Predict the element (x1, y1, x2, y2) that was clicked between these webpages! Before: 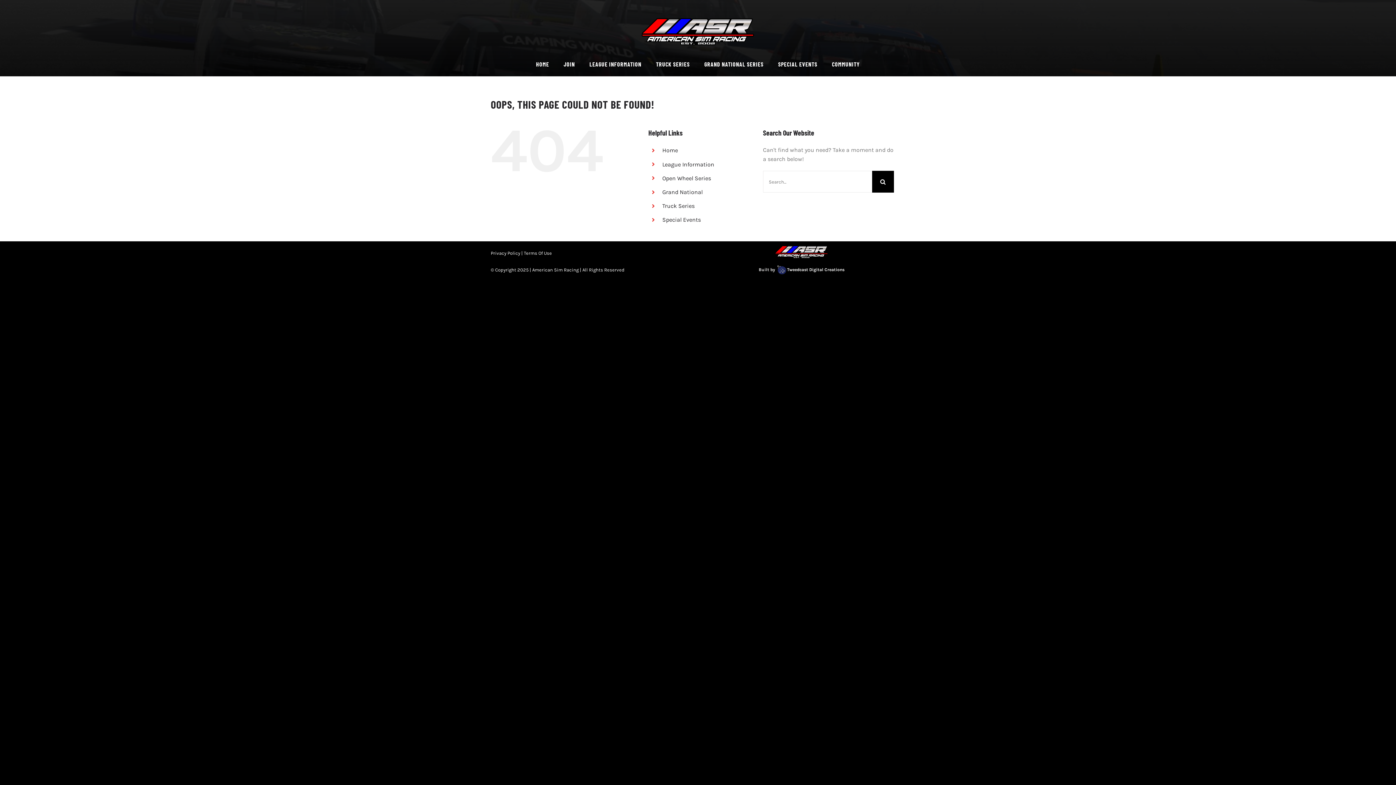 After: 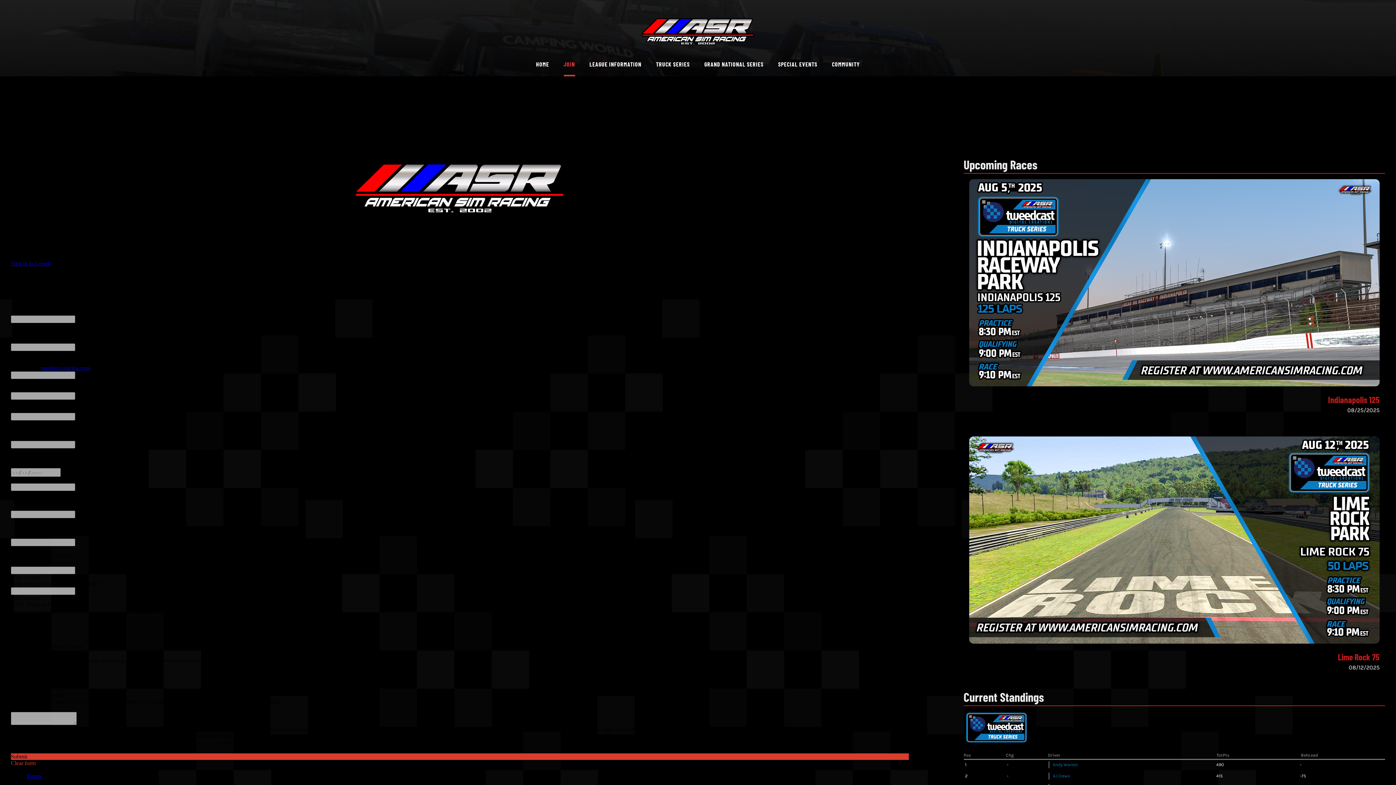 Action: label: JOIN bbox: (563, 53, 575, 76)